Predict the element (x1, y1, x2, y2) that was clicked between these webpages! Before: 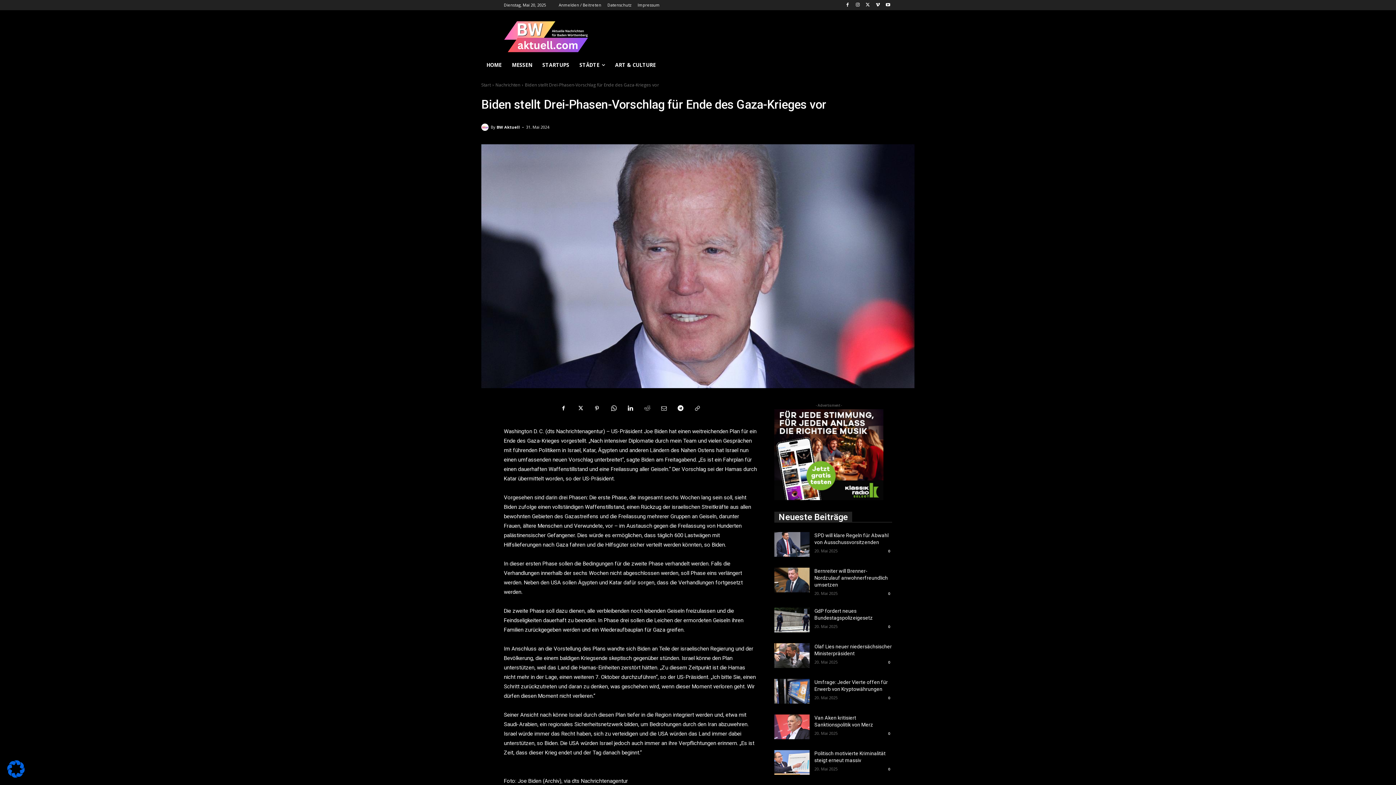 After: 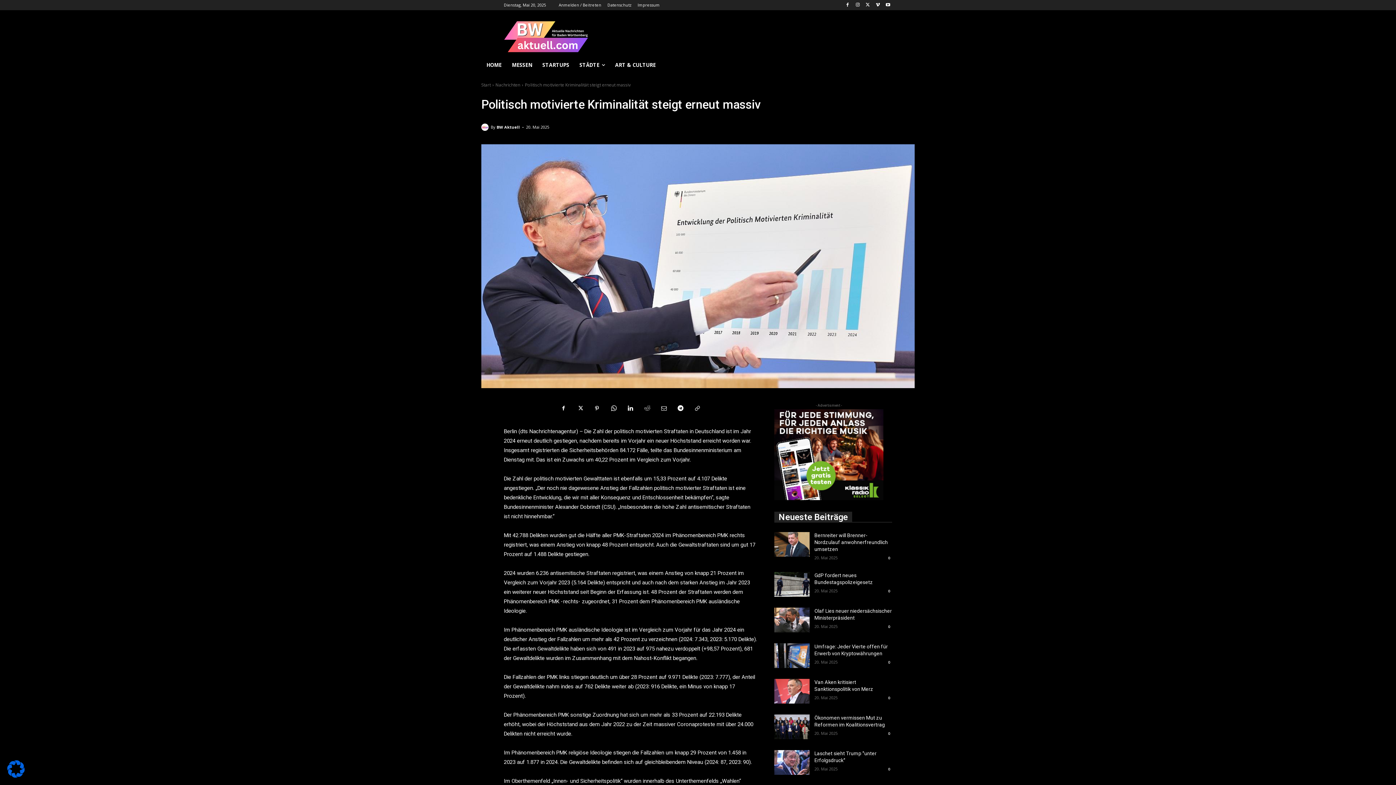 Action: bbox: (774, 750, 809, 775)